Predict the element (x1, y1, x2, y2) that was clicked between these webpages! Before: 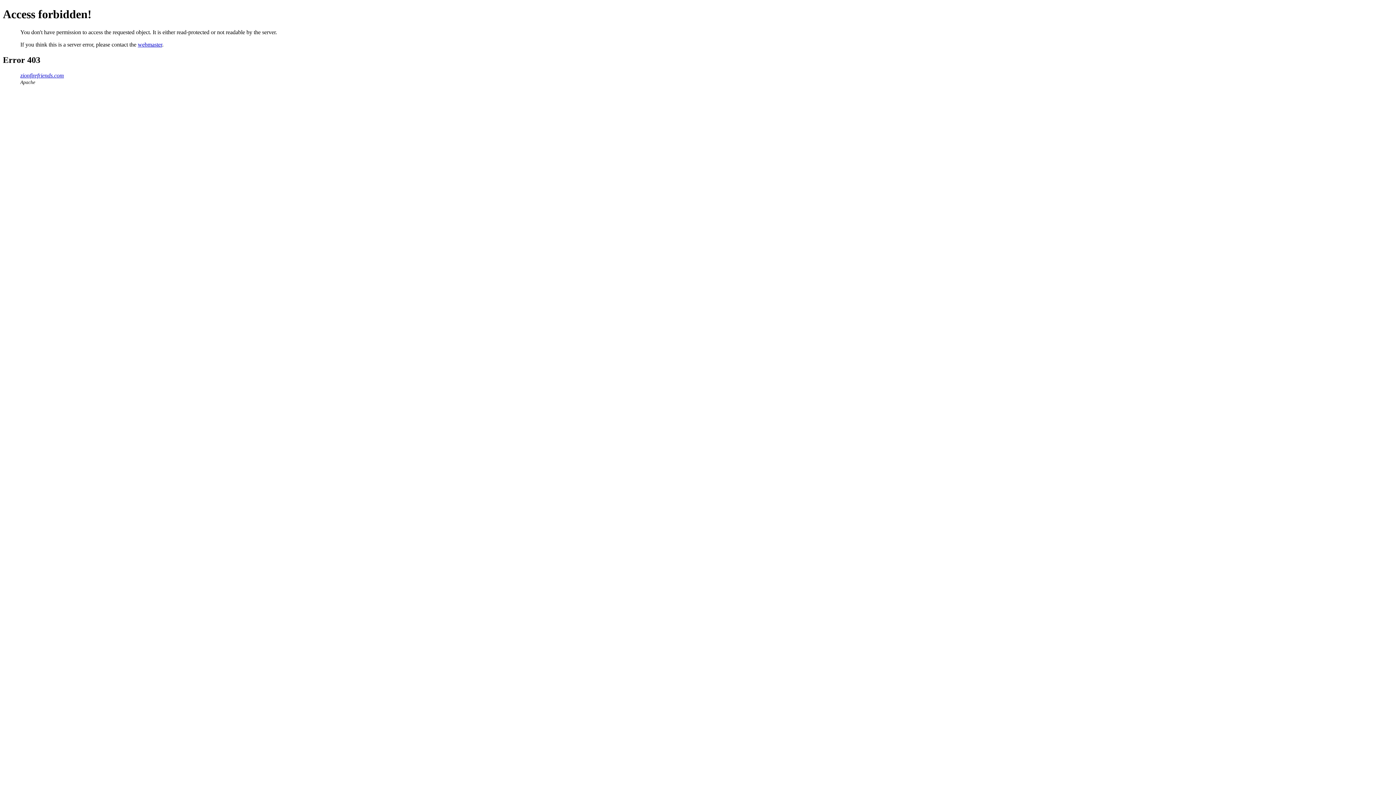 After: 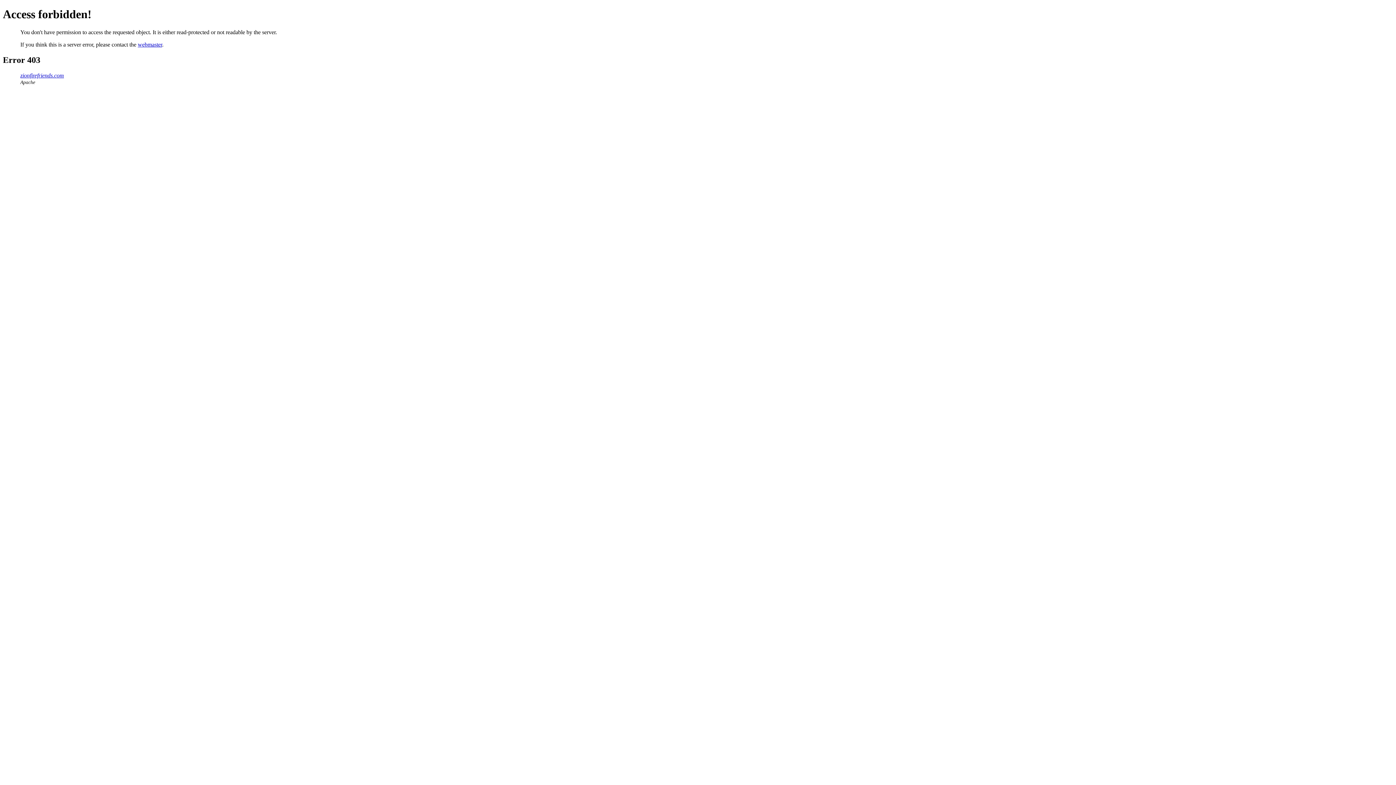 Action: bbox: (137, 41, 162, 47) label: webmaster